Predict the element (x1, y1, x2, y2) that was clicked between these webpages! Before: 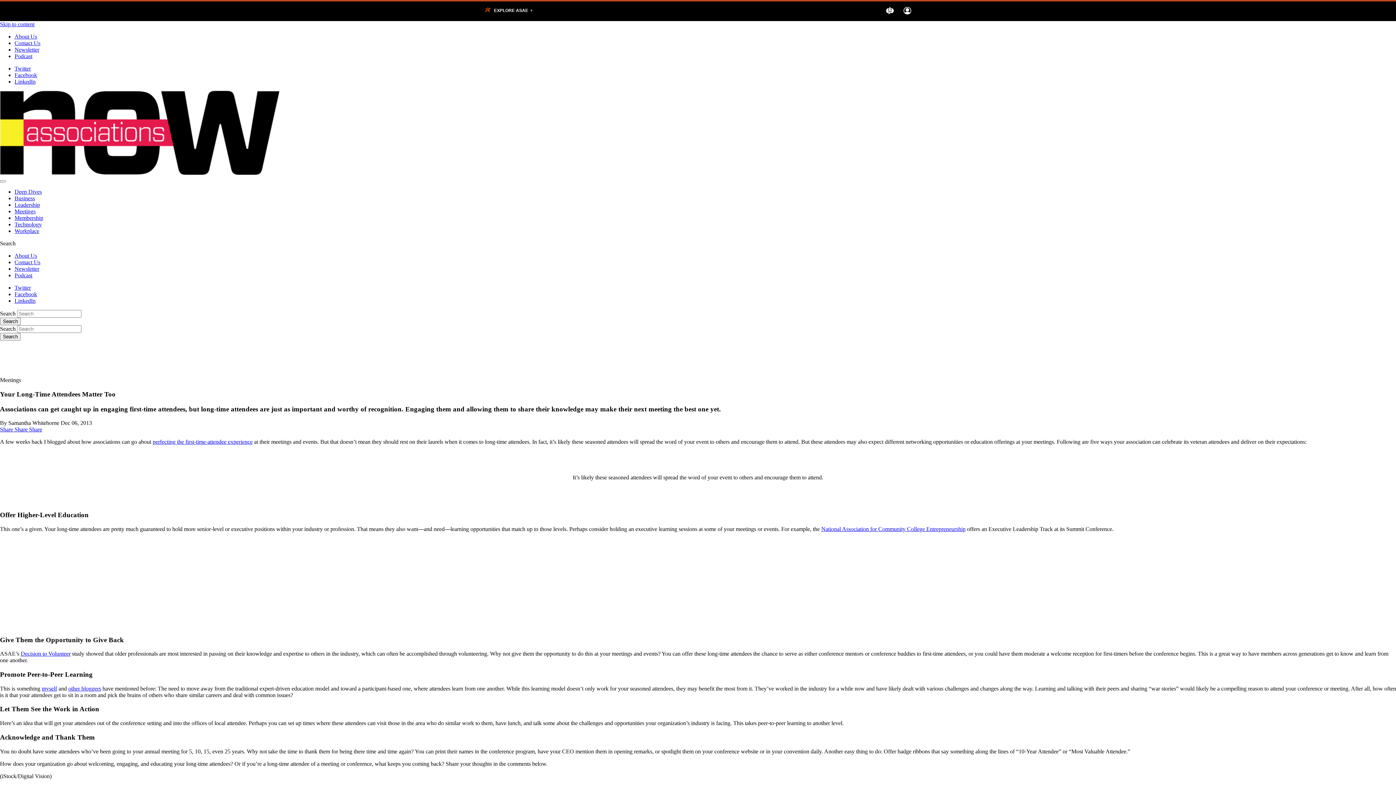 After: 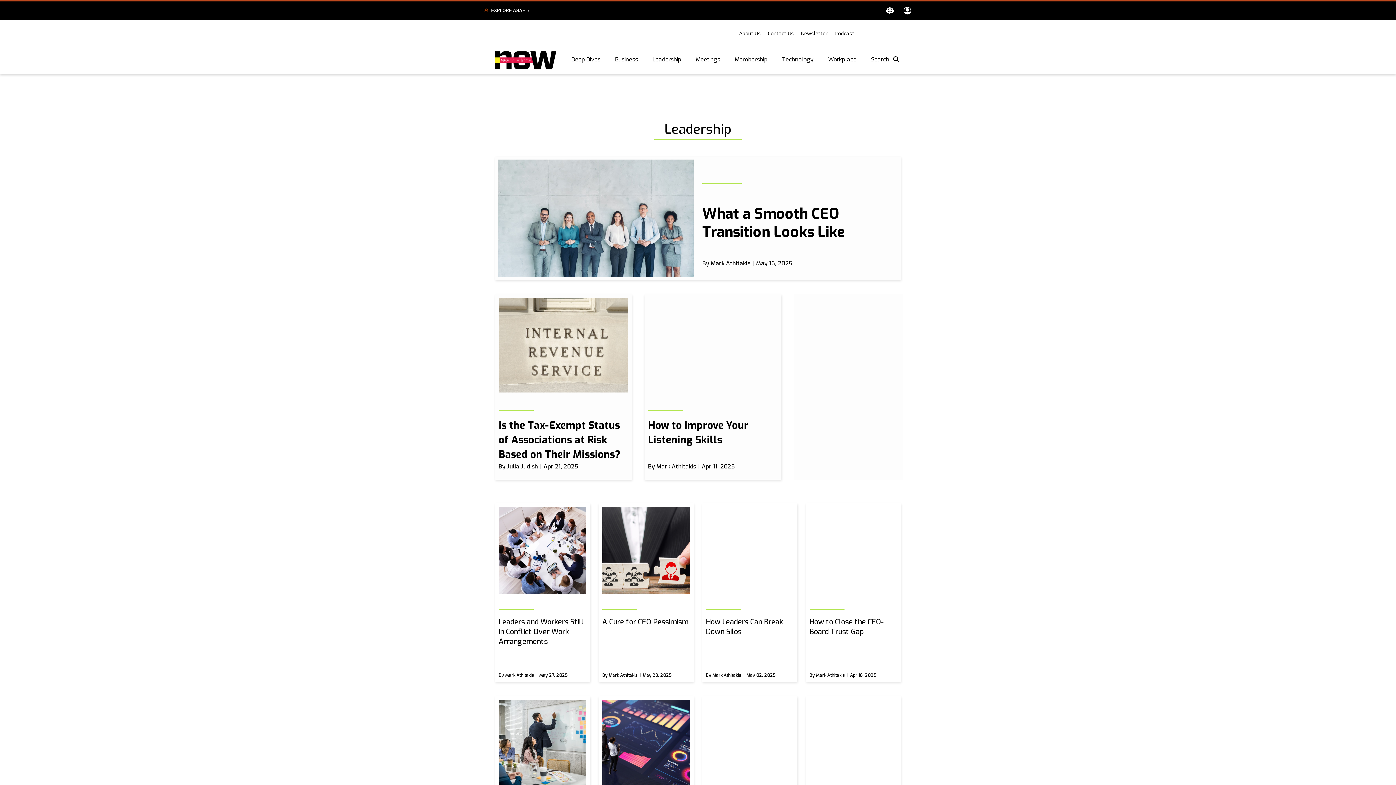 Action: label: Leadership bbox: (14, 201, 40, 208)